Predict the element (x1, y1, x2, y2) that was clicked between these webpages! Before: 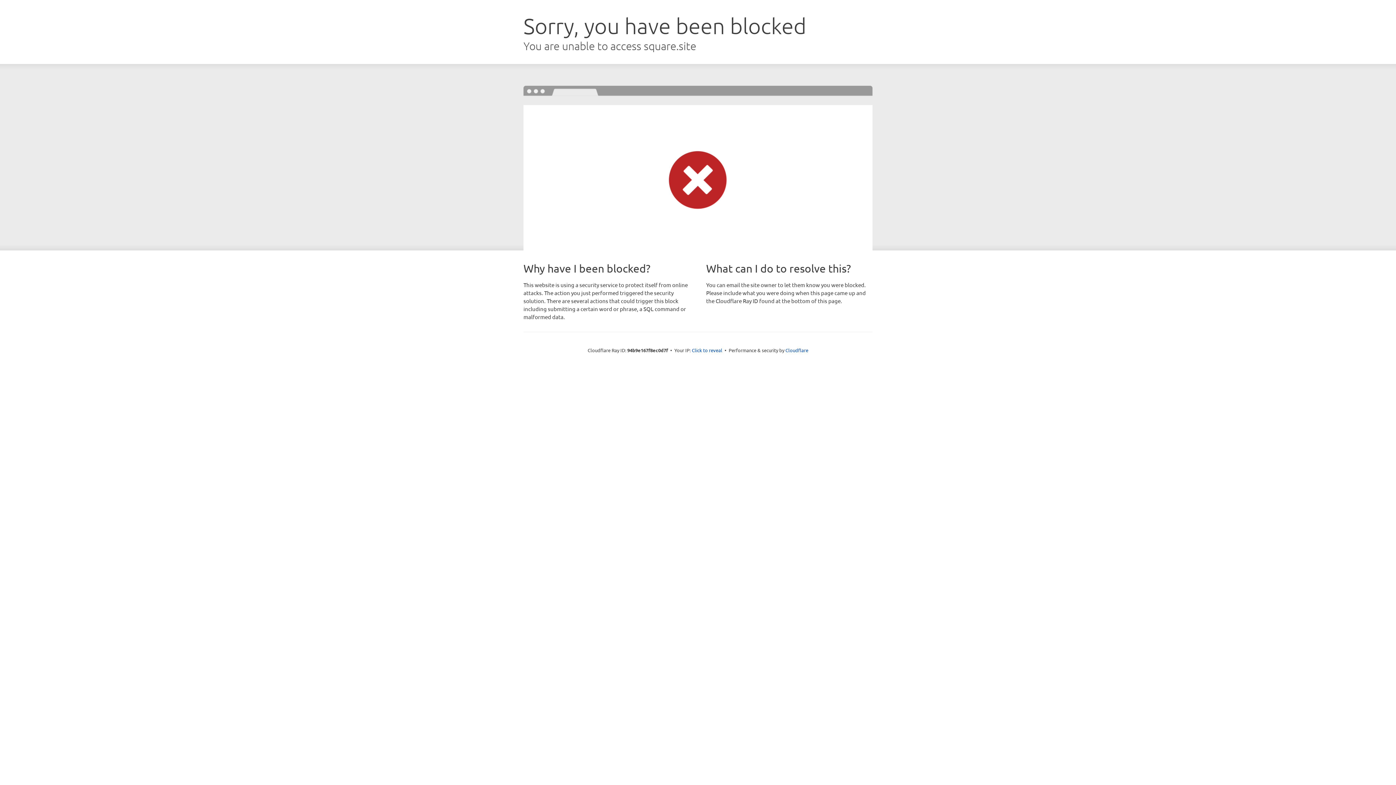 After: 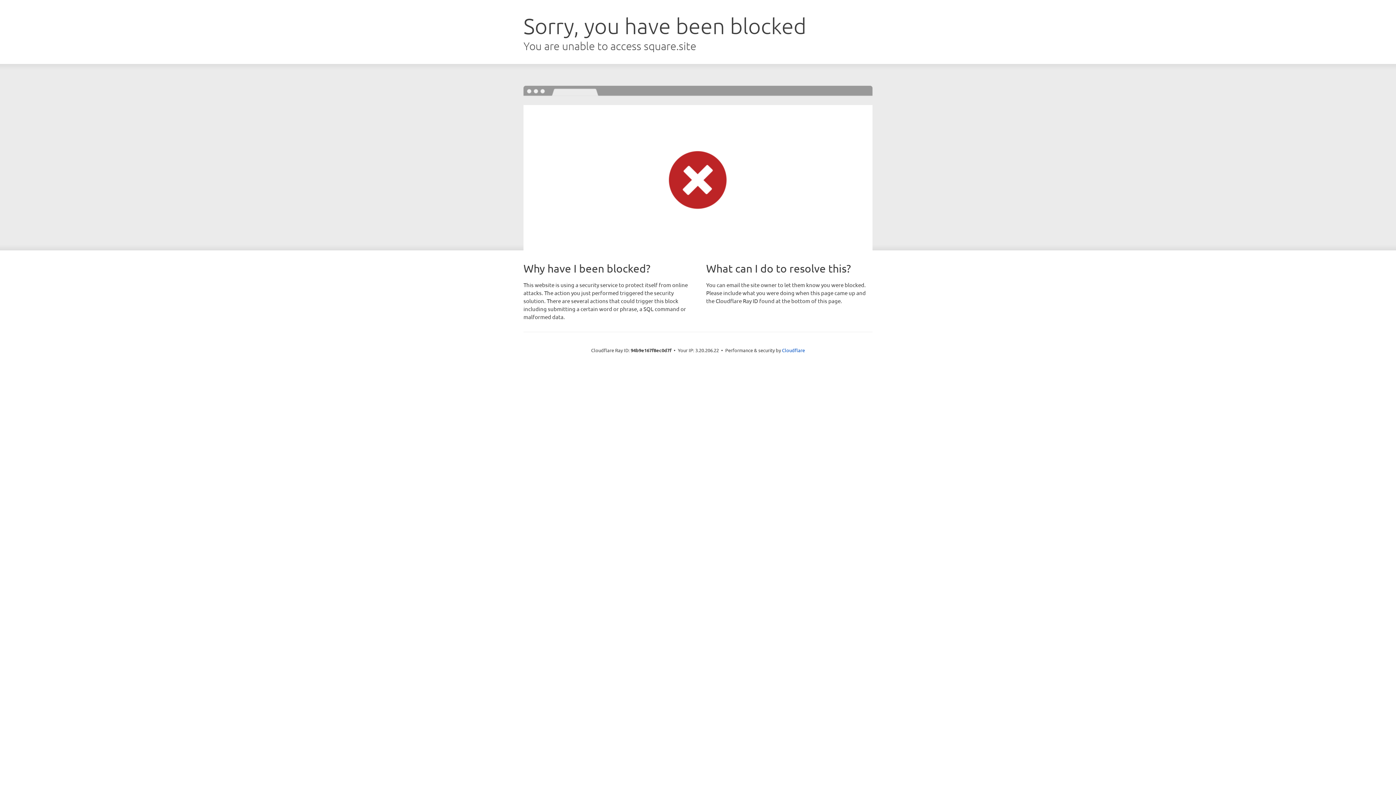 Action: bbox: (692, 346, 722, 353) label: Click to reveal